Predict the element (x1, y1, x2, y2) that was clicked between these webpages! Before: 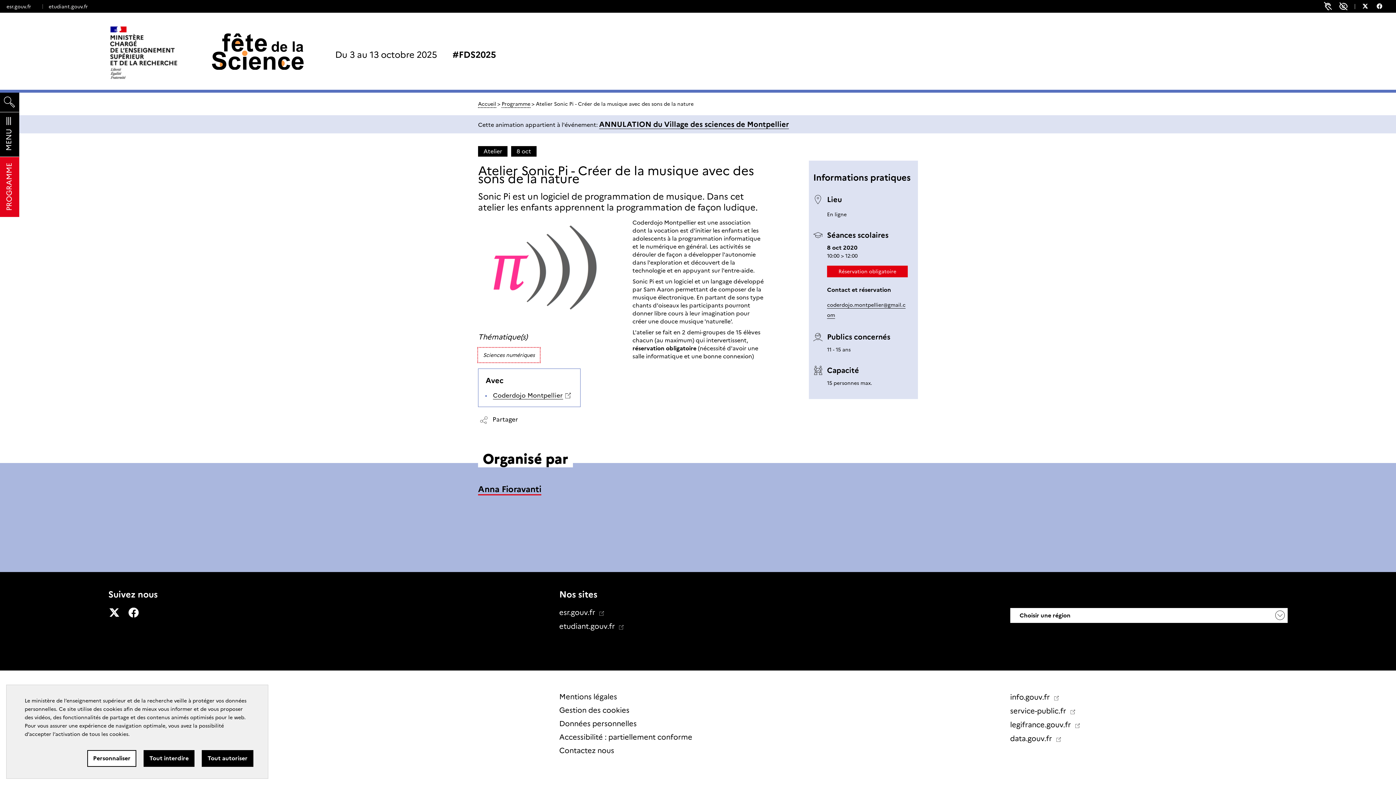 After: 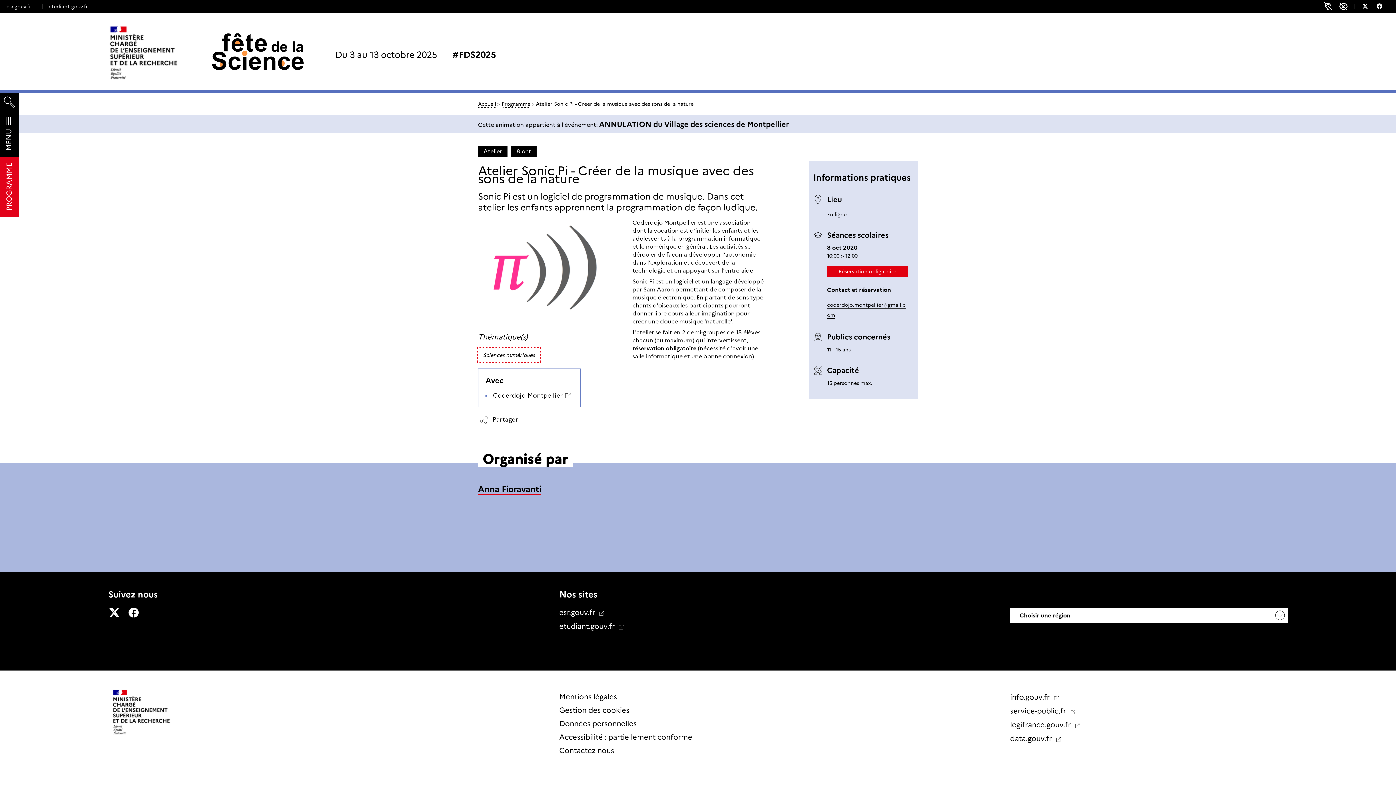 Action: bbox: (201, 750, 253, 767) label: Tout autoriser